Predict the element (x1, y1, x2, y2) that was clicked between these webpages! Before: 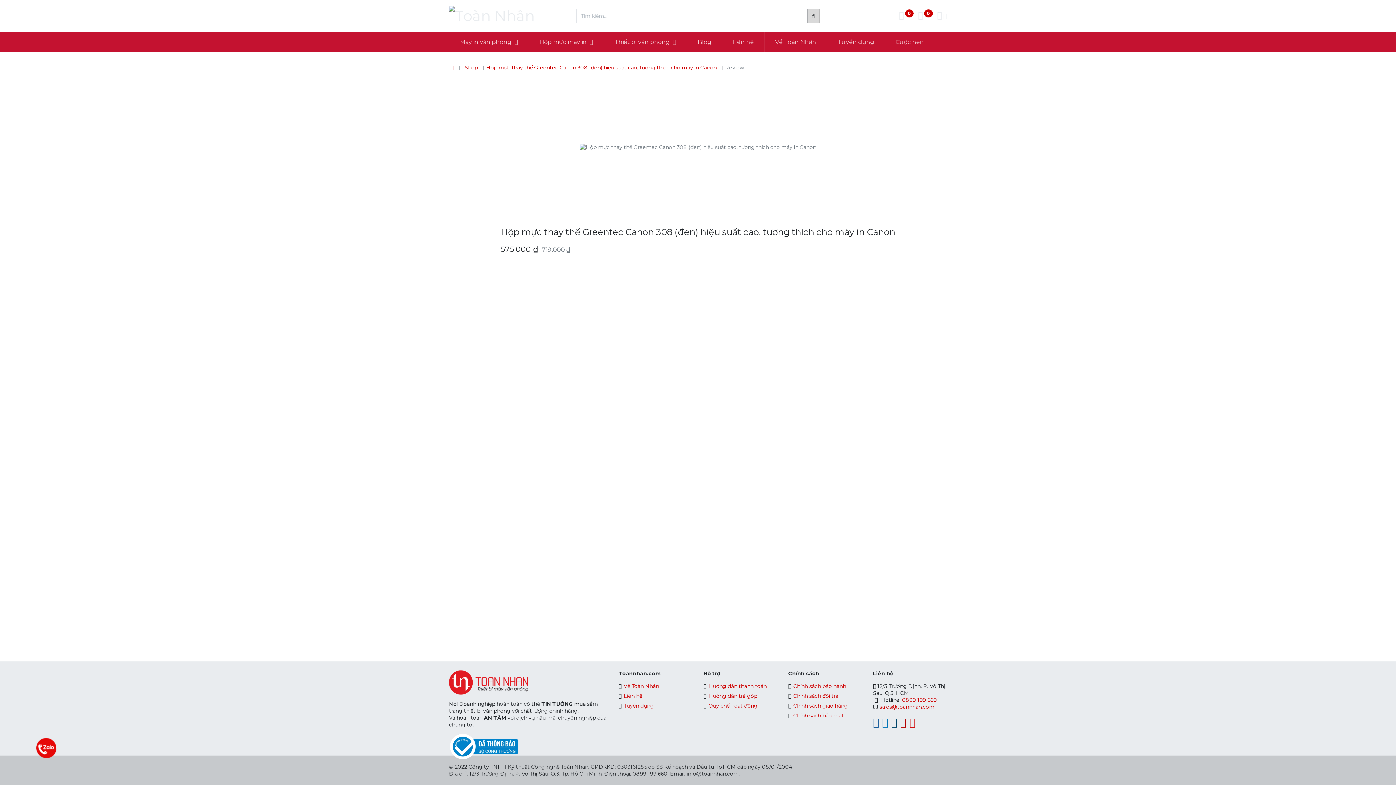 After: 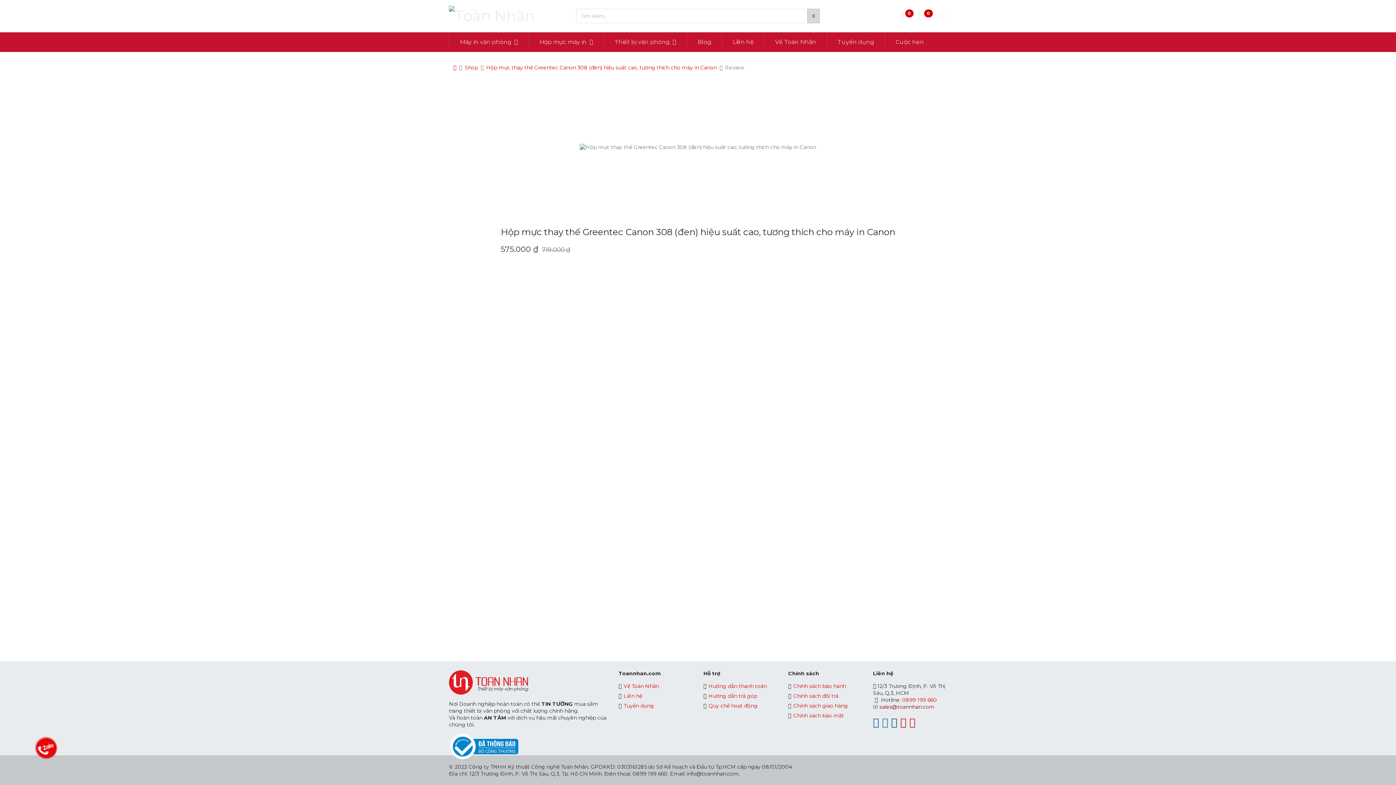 Action: label: sales@toannhan.com bbox: (879, 703, 934, 710)